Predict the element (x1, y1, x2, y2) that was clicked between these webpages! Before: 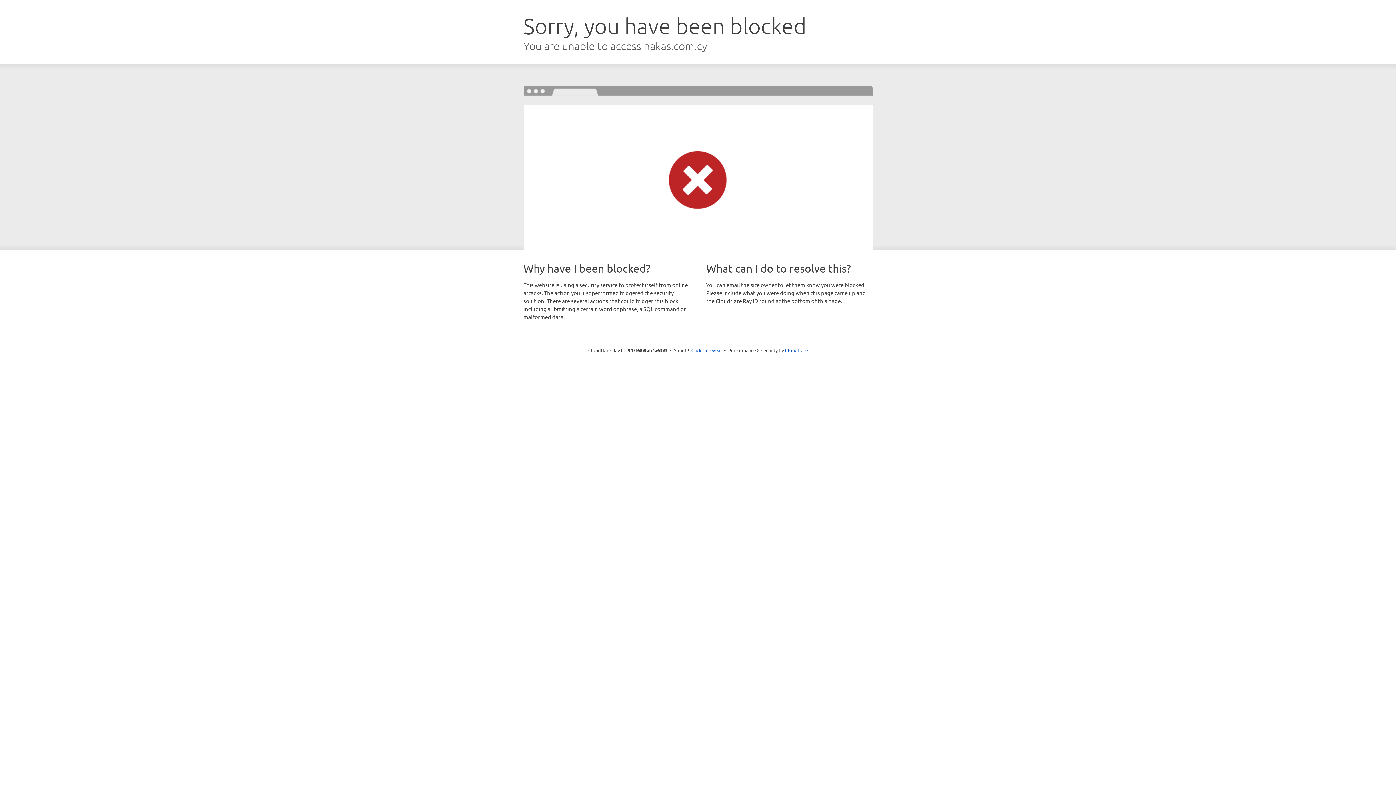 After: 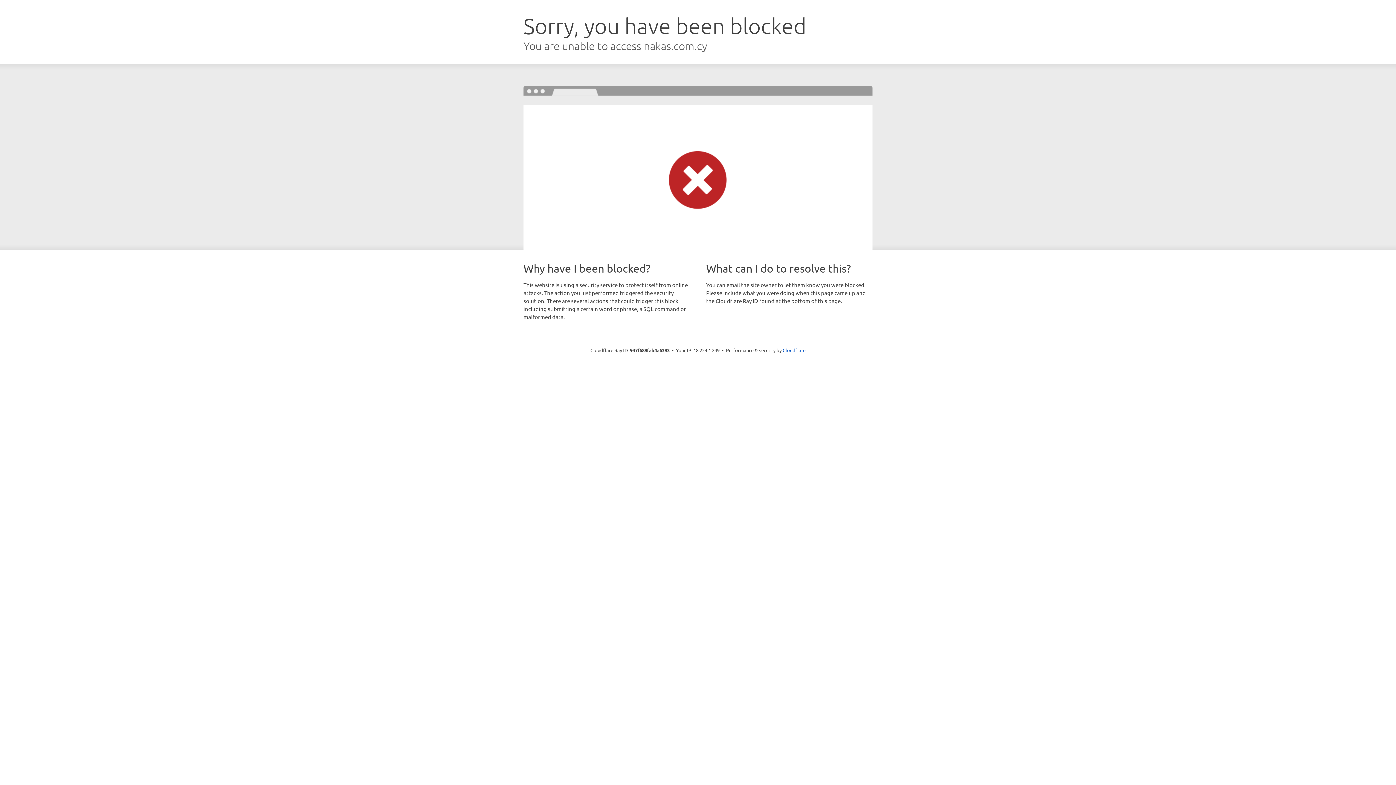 Action: label: Click to reveal bbox: (691, 346, 722, 353)